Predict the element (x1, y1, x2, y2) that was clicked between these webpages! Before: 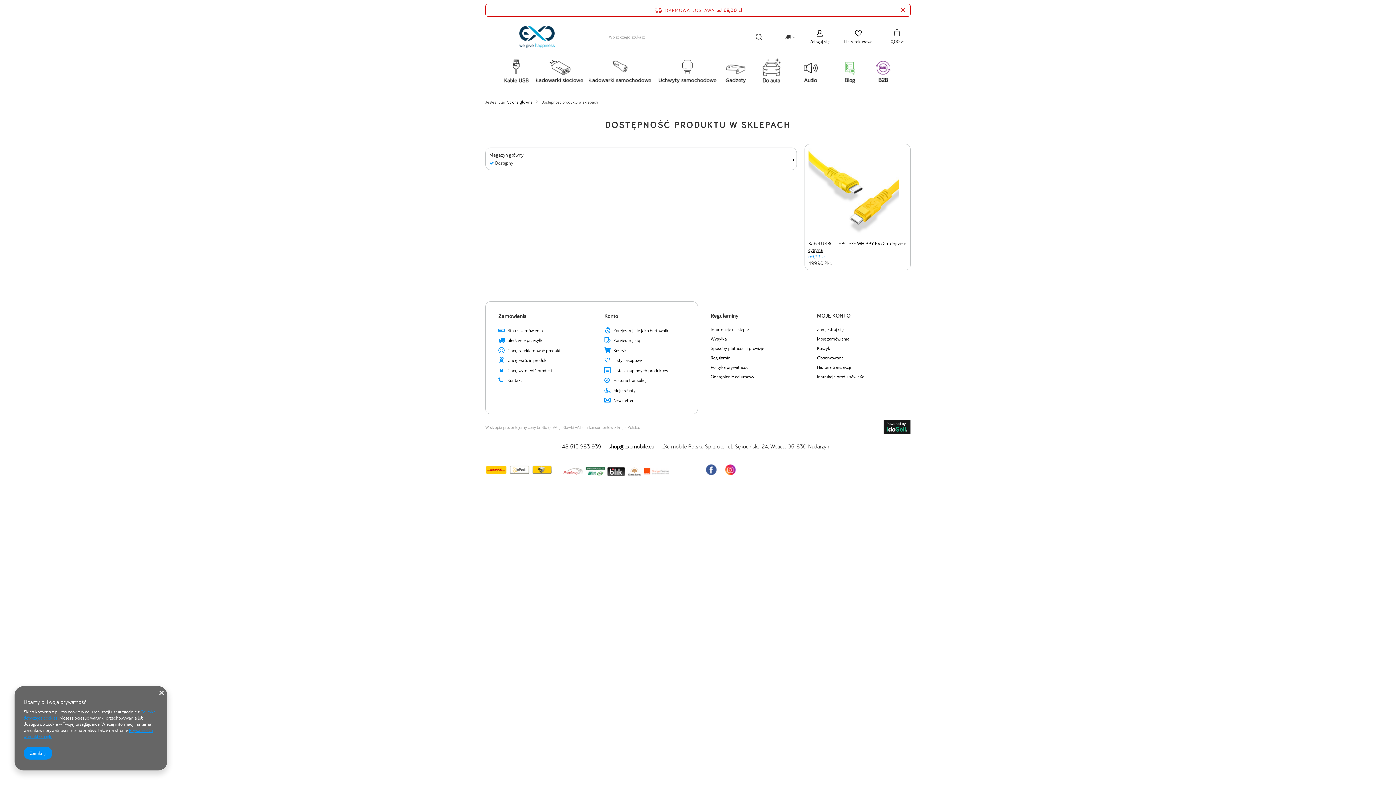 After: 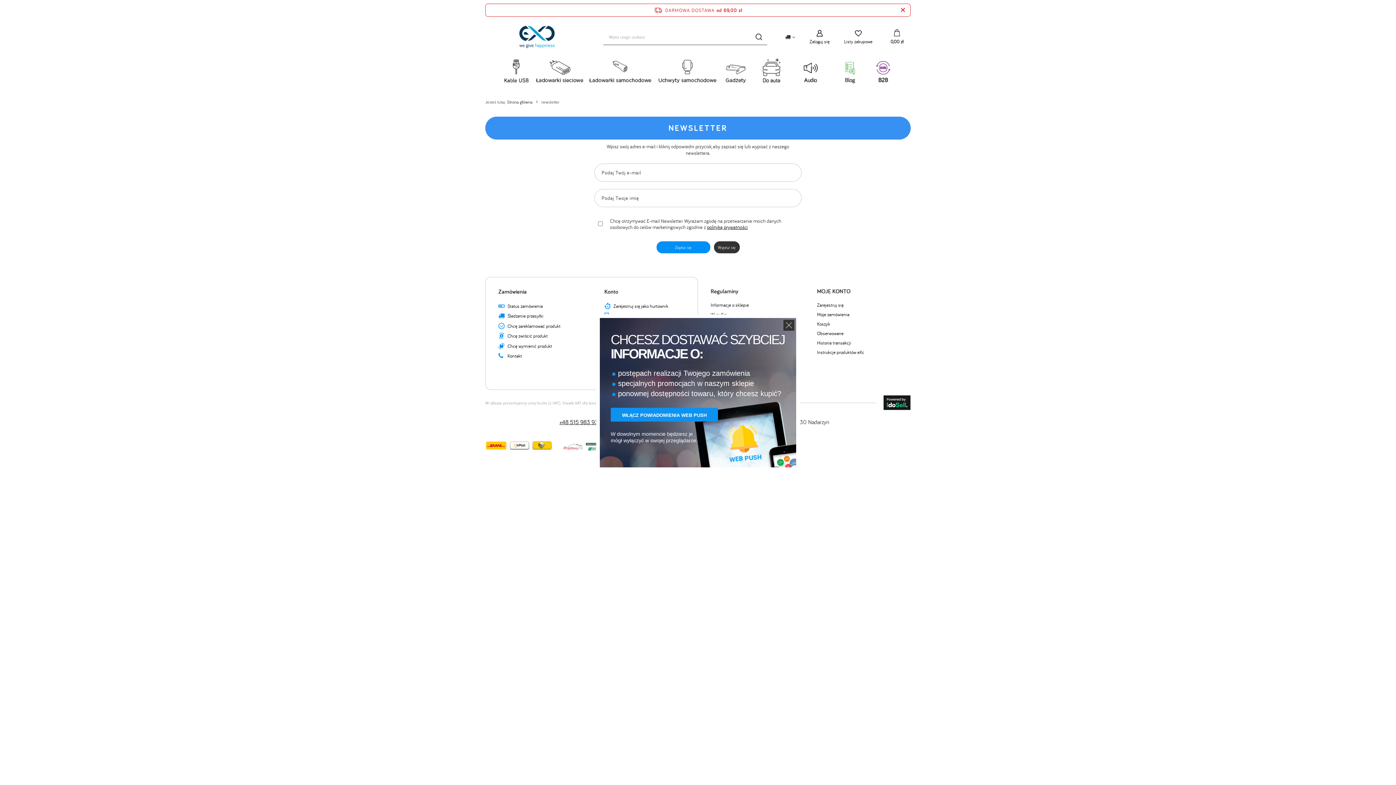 Action: bbox: (613, 397, 679, 403) label: Newsletter